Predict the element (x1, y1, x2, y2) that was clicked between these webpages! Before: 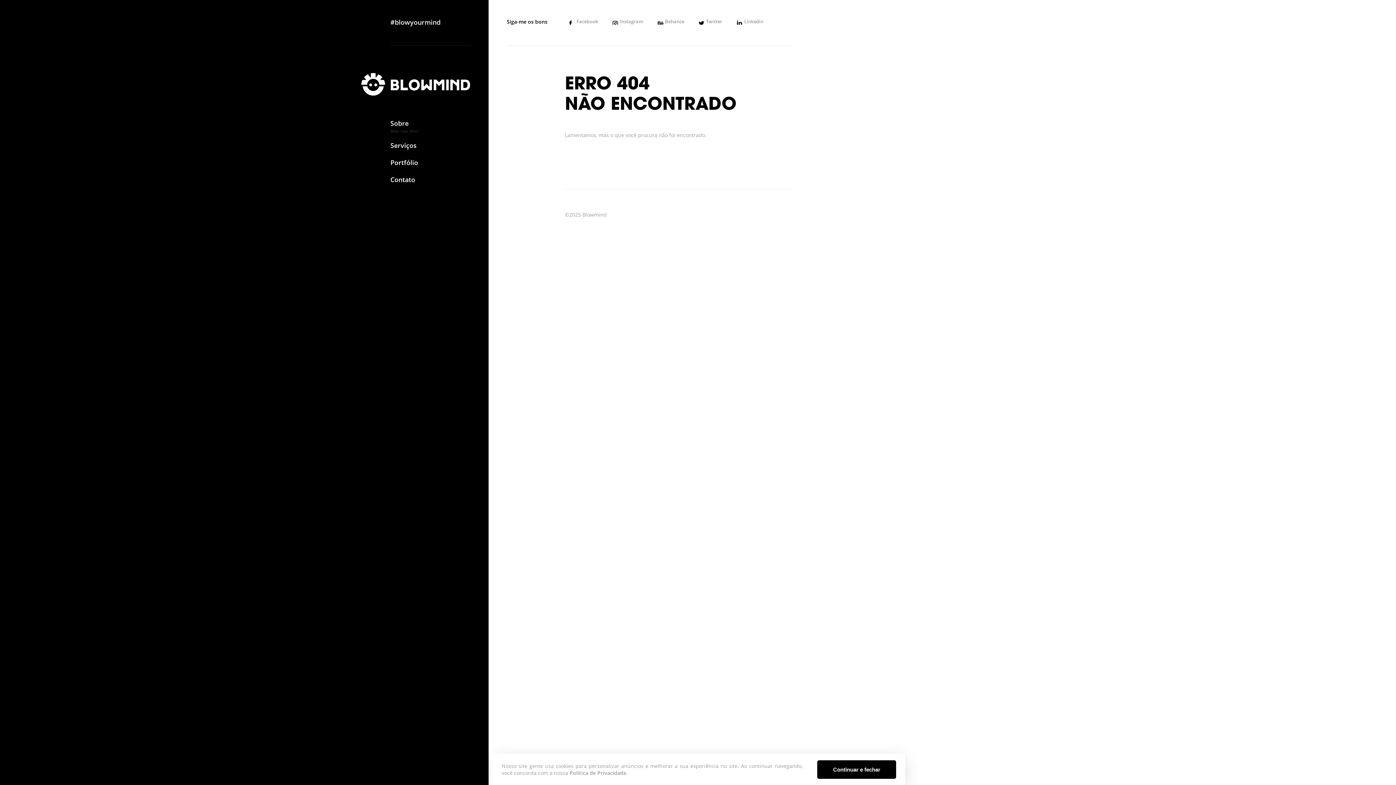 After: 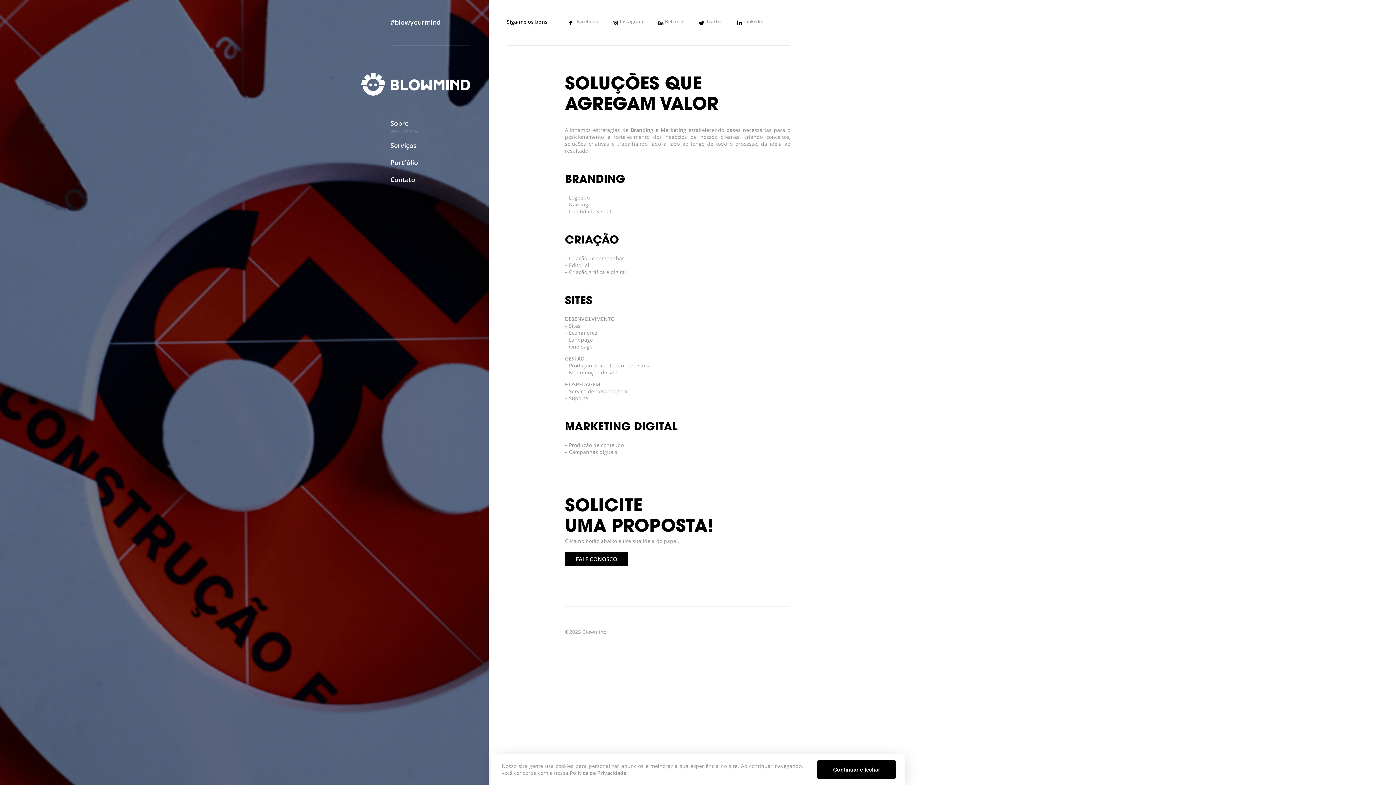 Action: label: Serviços bbox: (390, 141, 418, 155)